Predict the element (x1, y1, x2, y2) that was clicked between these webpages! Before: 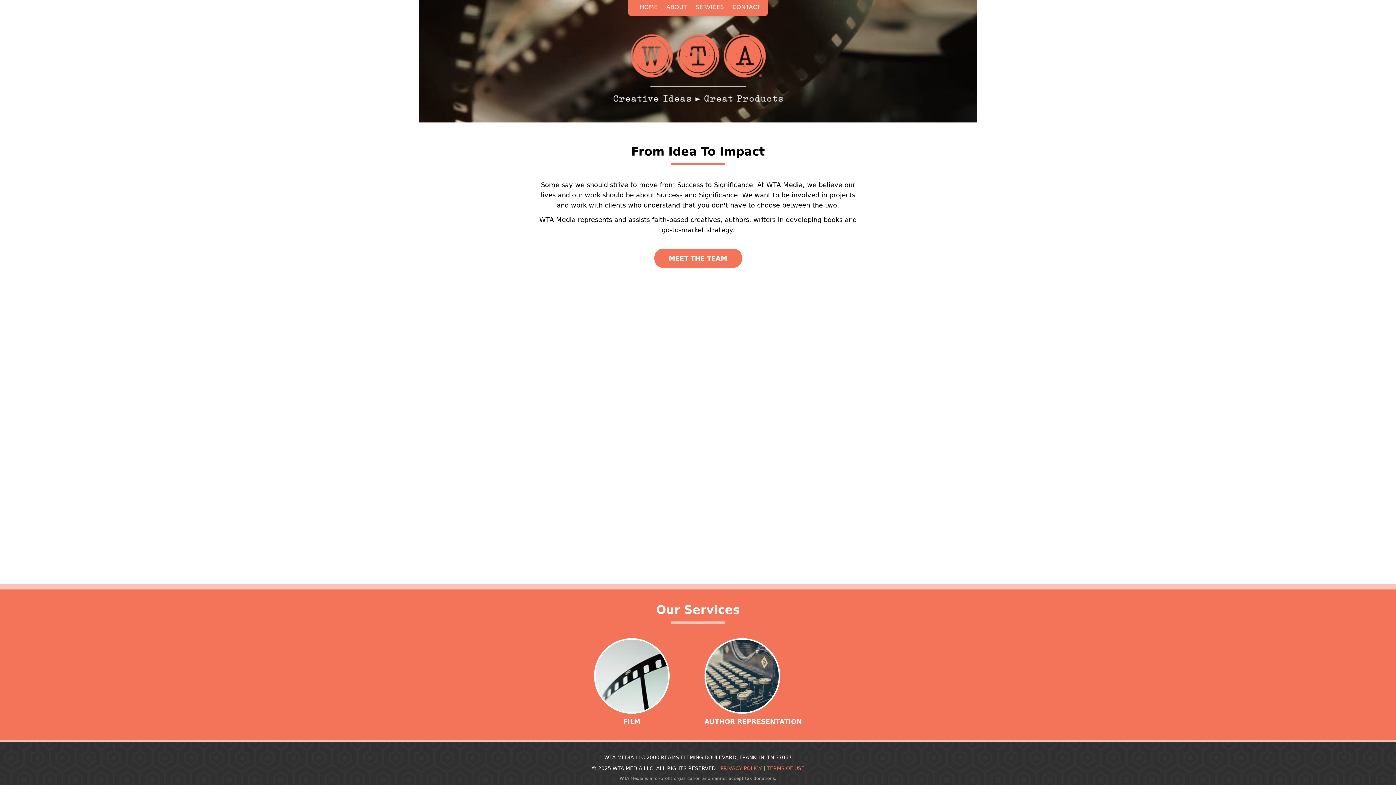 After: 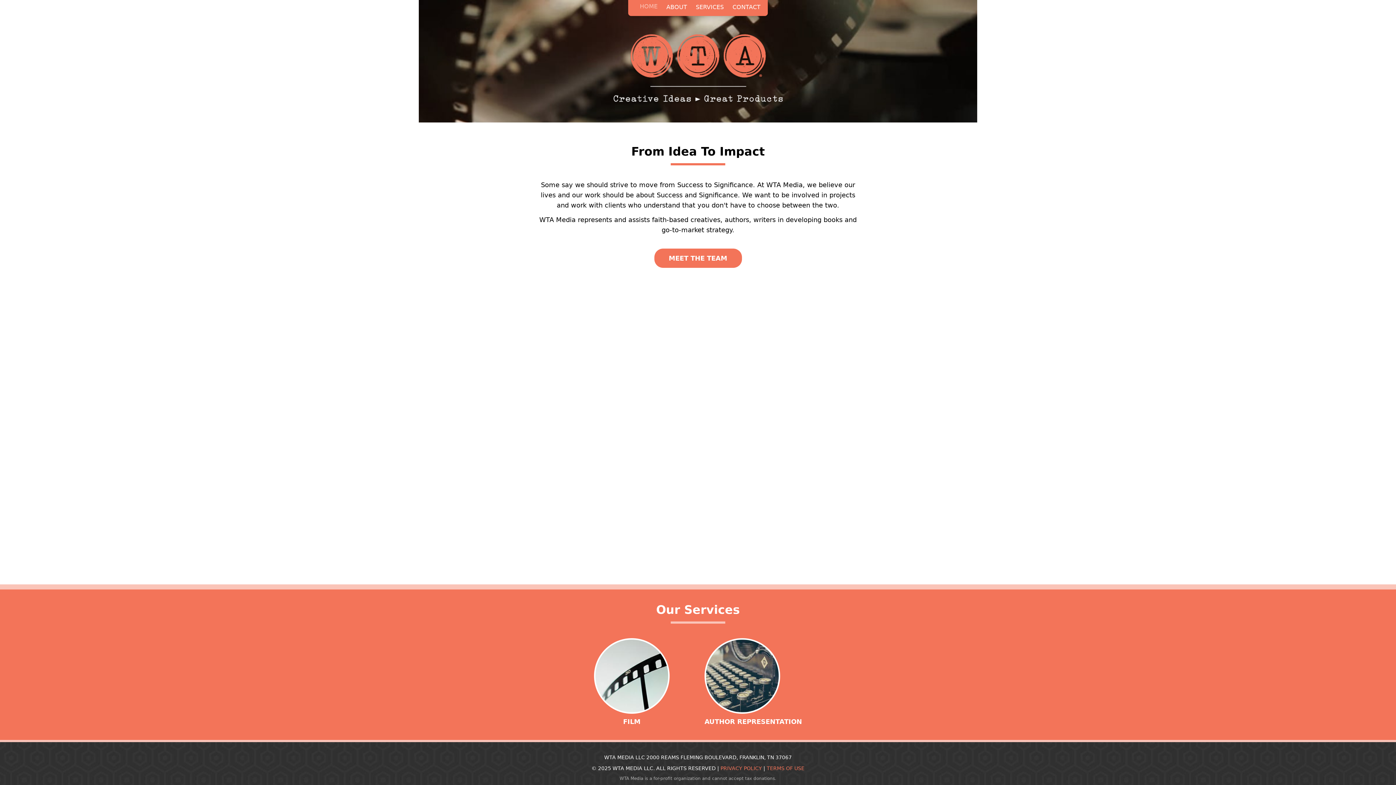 Action: label: HOME bbox: (640, 3, 657, 10)